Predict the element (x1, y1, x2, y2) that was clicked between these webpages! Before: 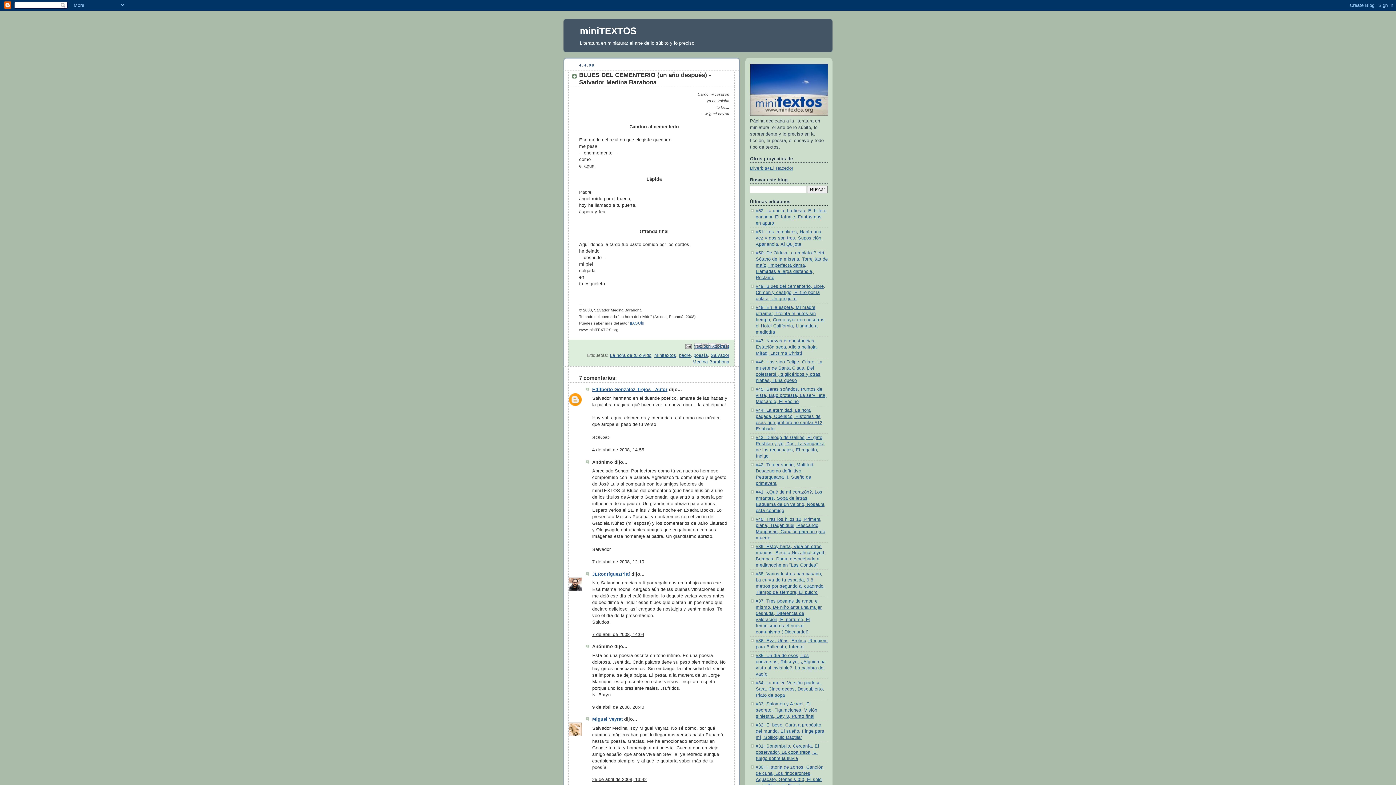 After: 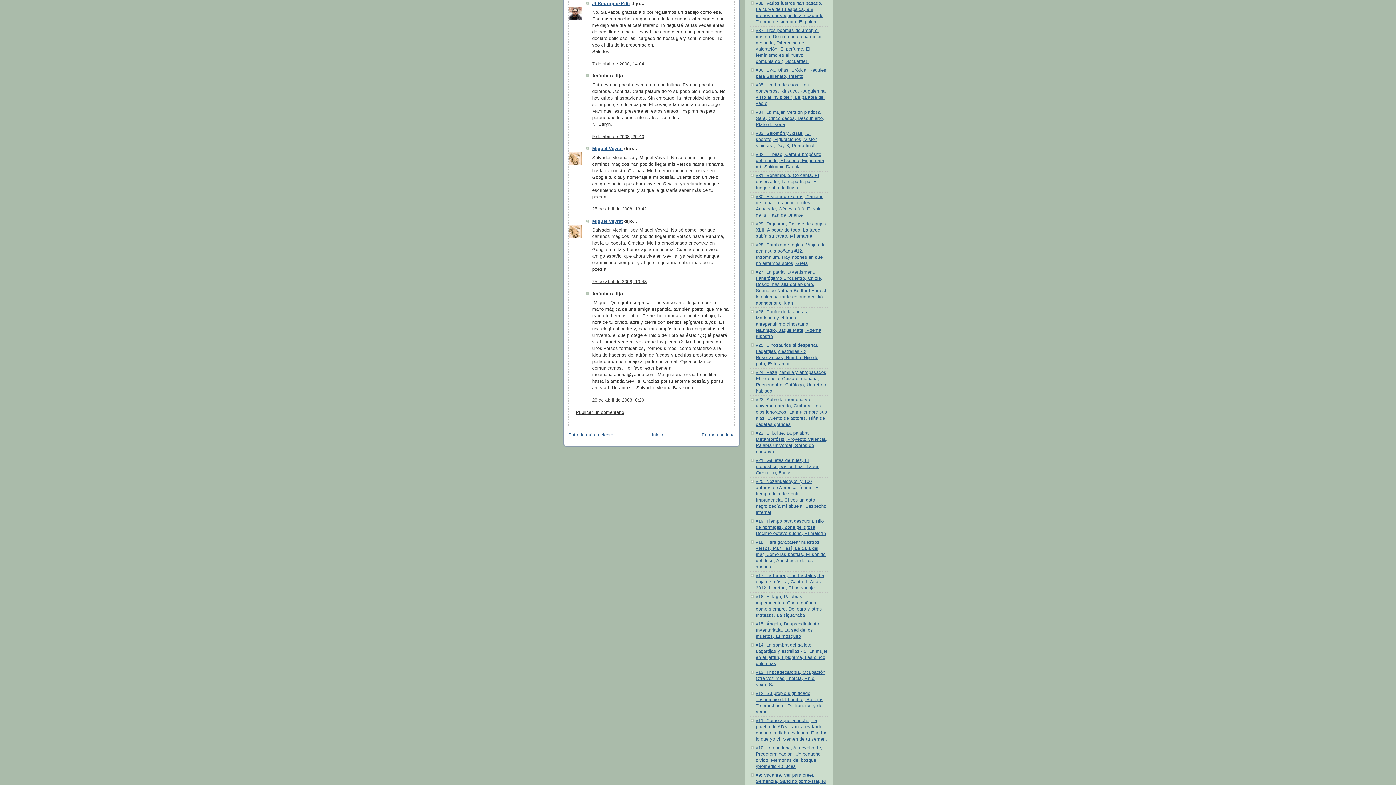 Action: bbox: (592, 632, 644, 637) label: 7 de abril de 2008, 14:04